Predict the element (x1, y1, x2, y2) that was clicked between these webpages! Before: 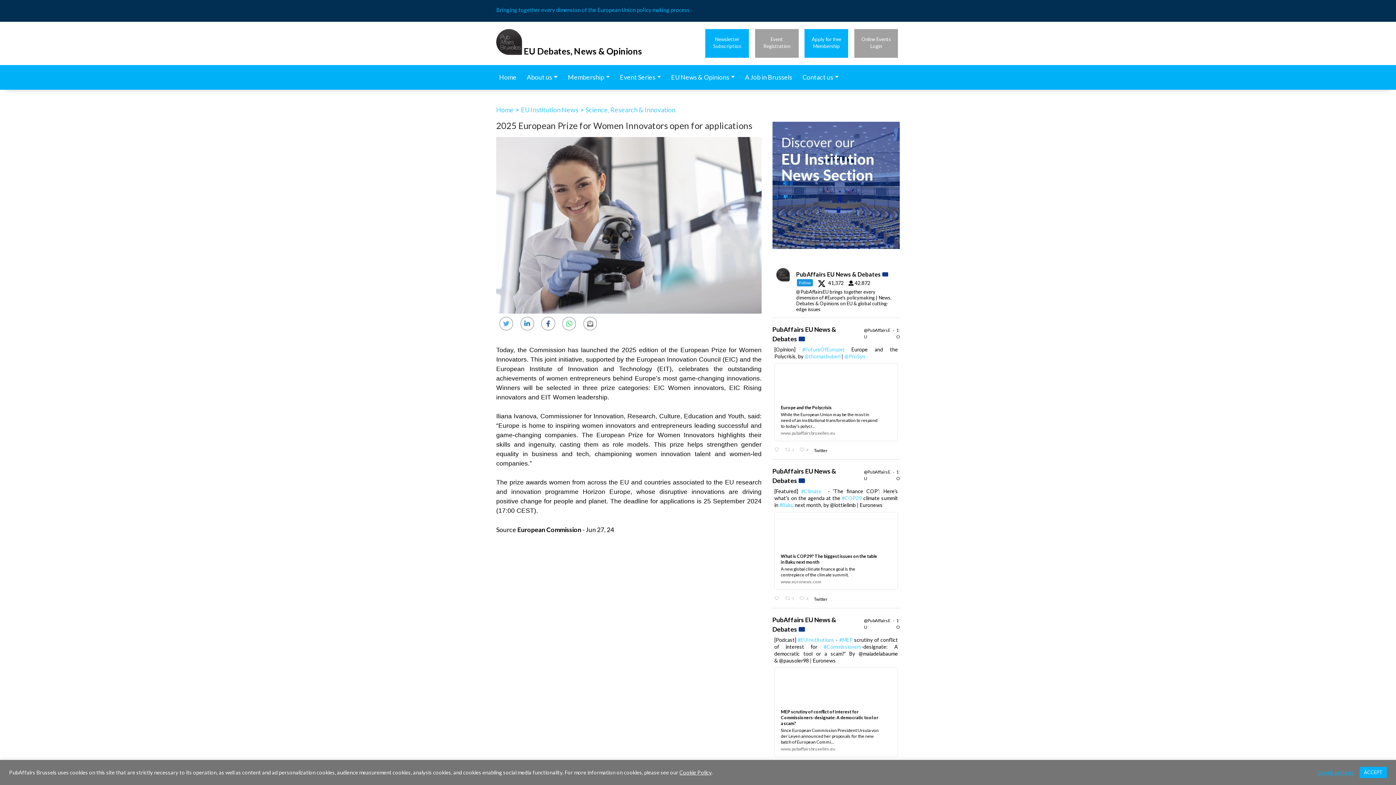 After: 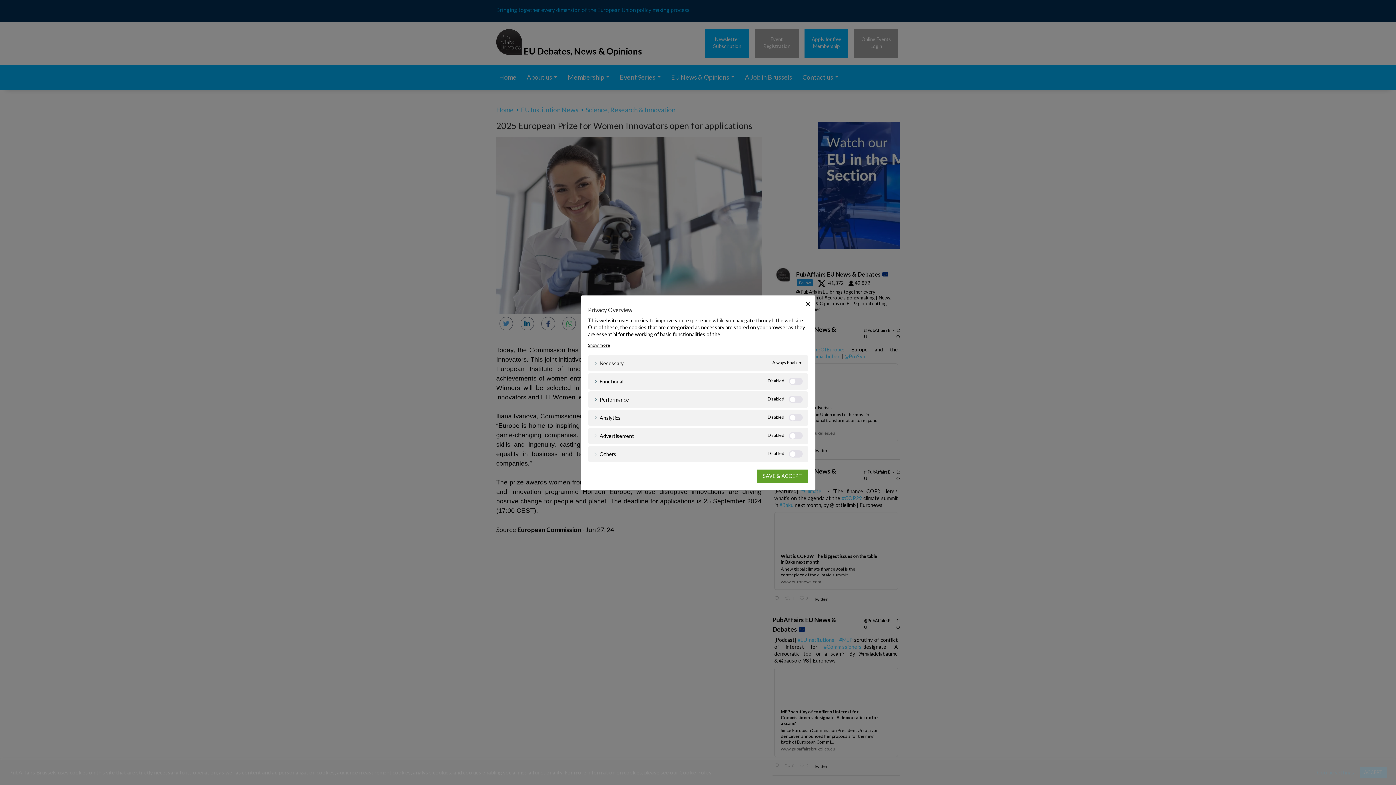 Action: bbox: (1317, 769, 1354, 776) label: Cookie settings